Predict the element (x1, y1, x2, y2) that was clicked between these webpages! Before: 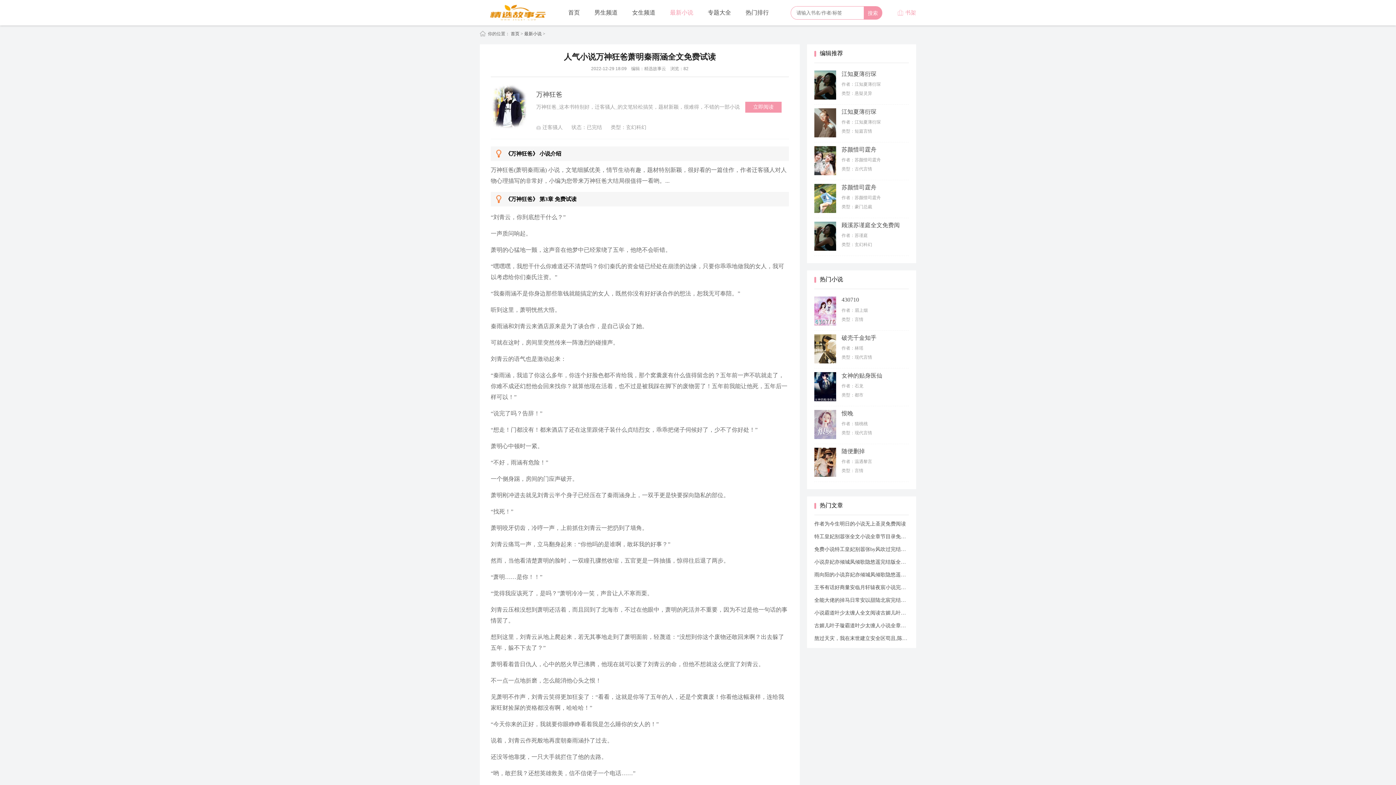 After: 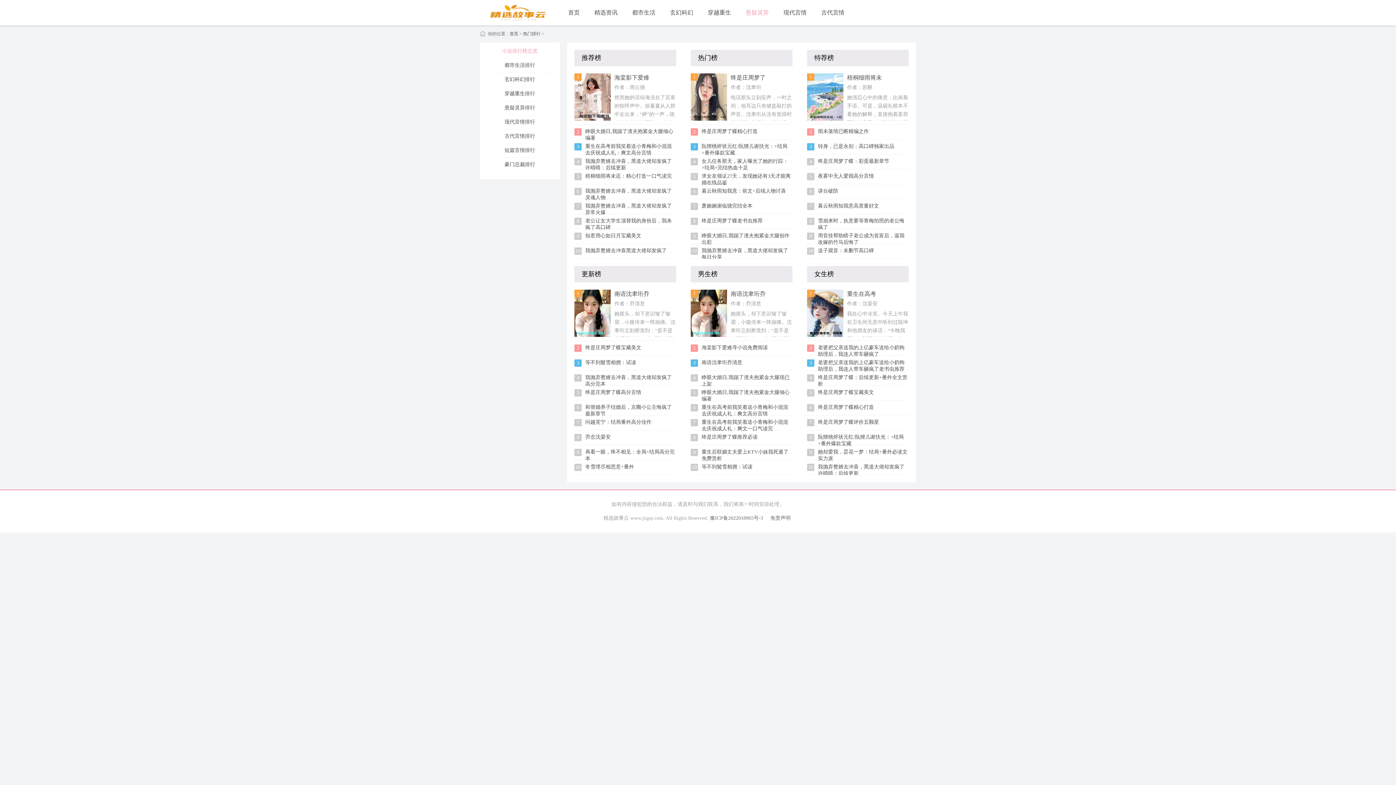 Action: bbox: (745, 0, 769, 25) label: 热门排行